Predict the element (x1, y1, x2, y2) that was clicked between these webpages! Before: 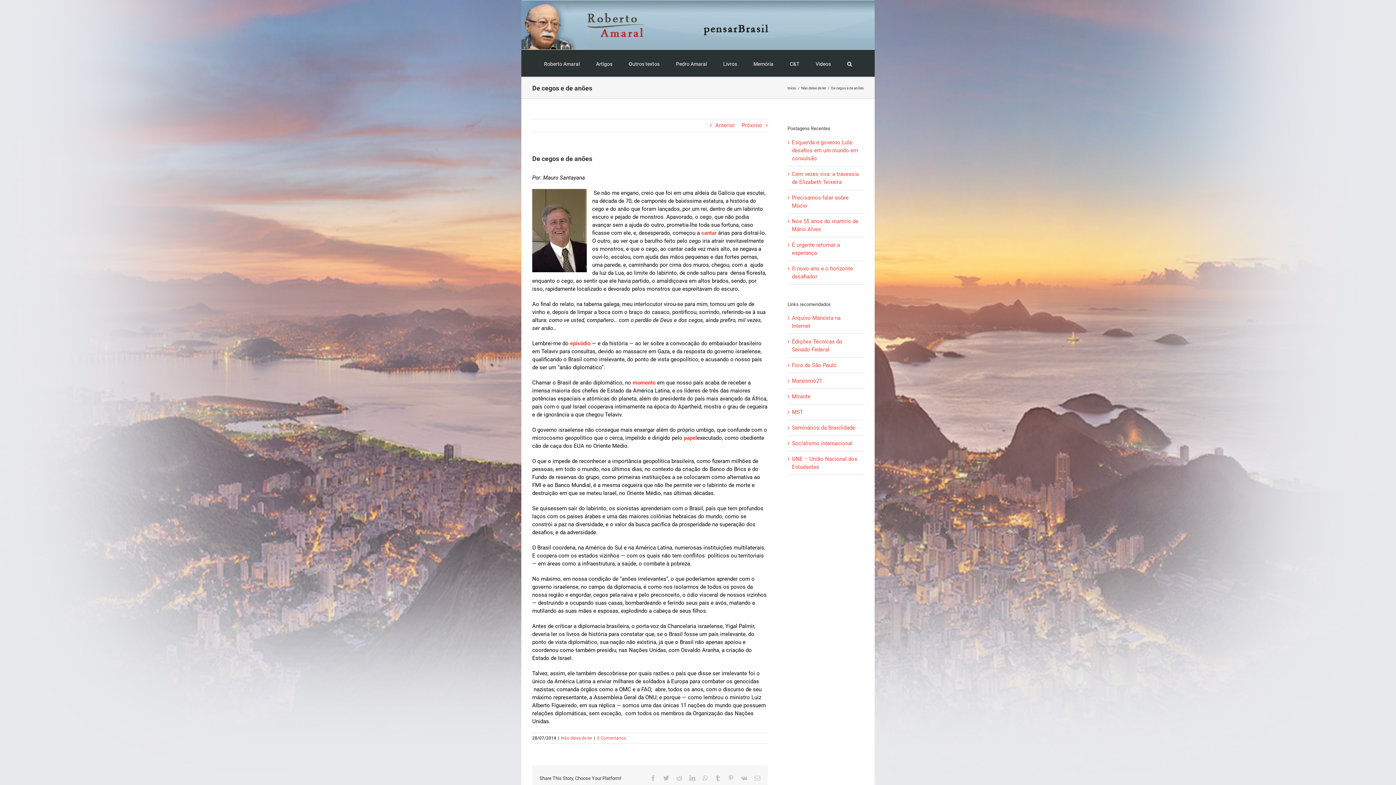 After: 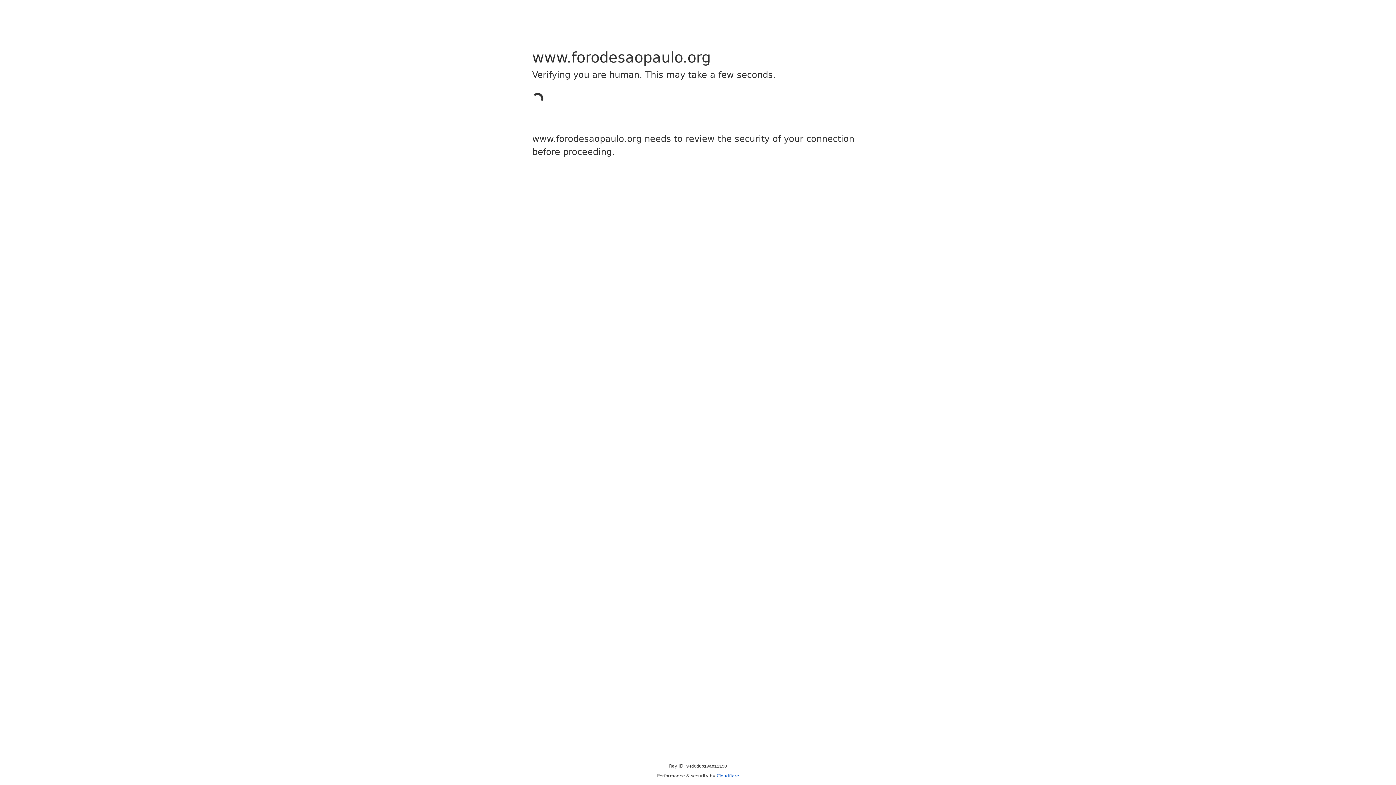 Action: bbox: (792, 362, 836, 368) label: Foro de São Paulo